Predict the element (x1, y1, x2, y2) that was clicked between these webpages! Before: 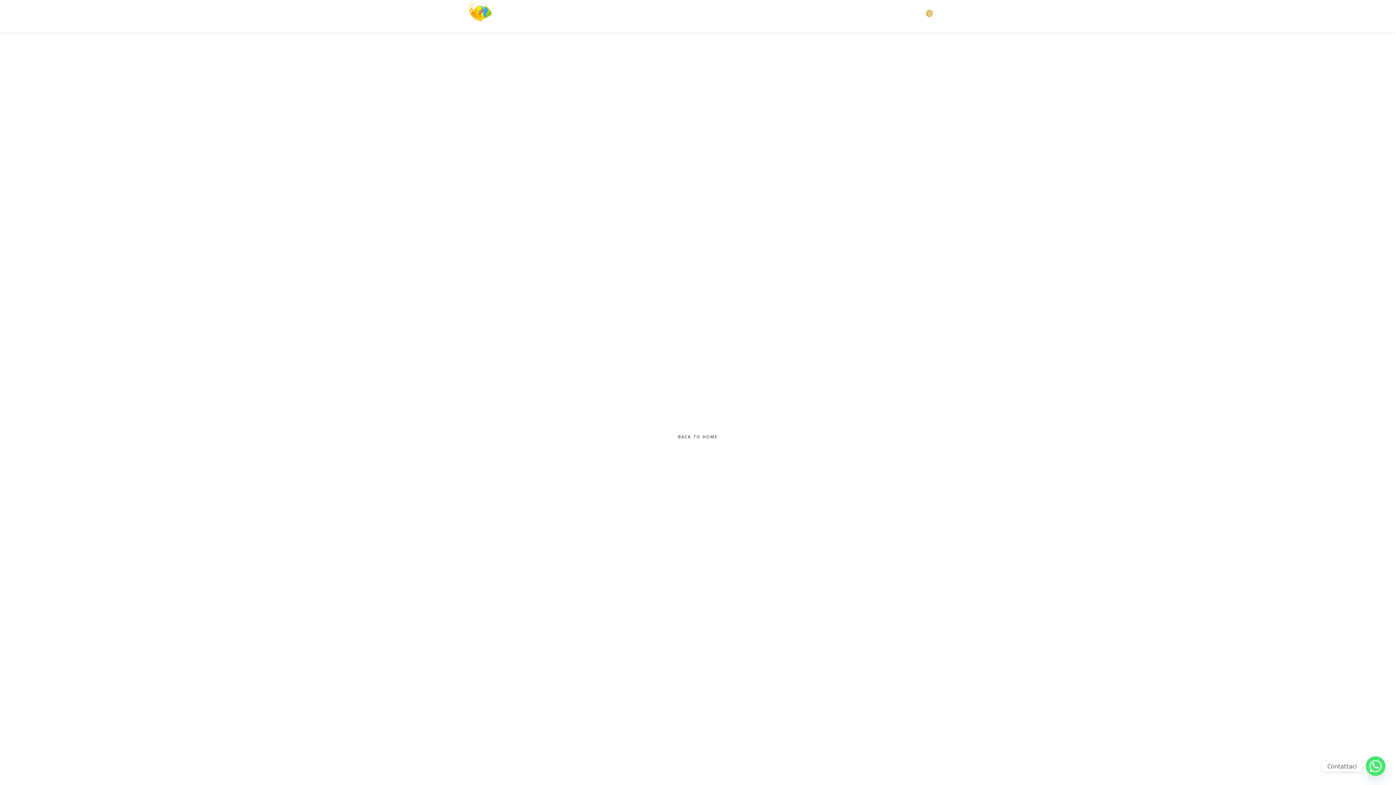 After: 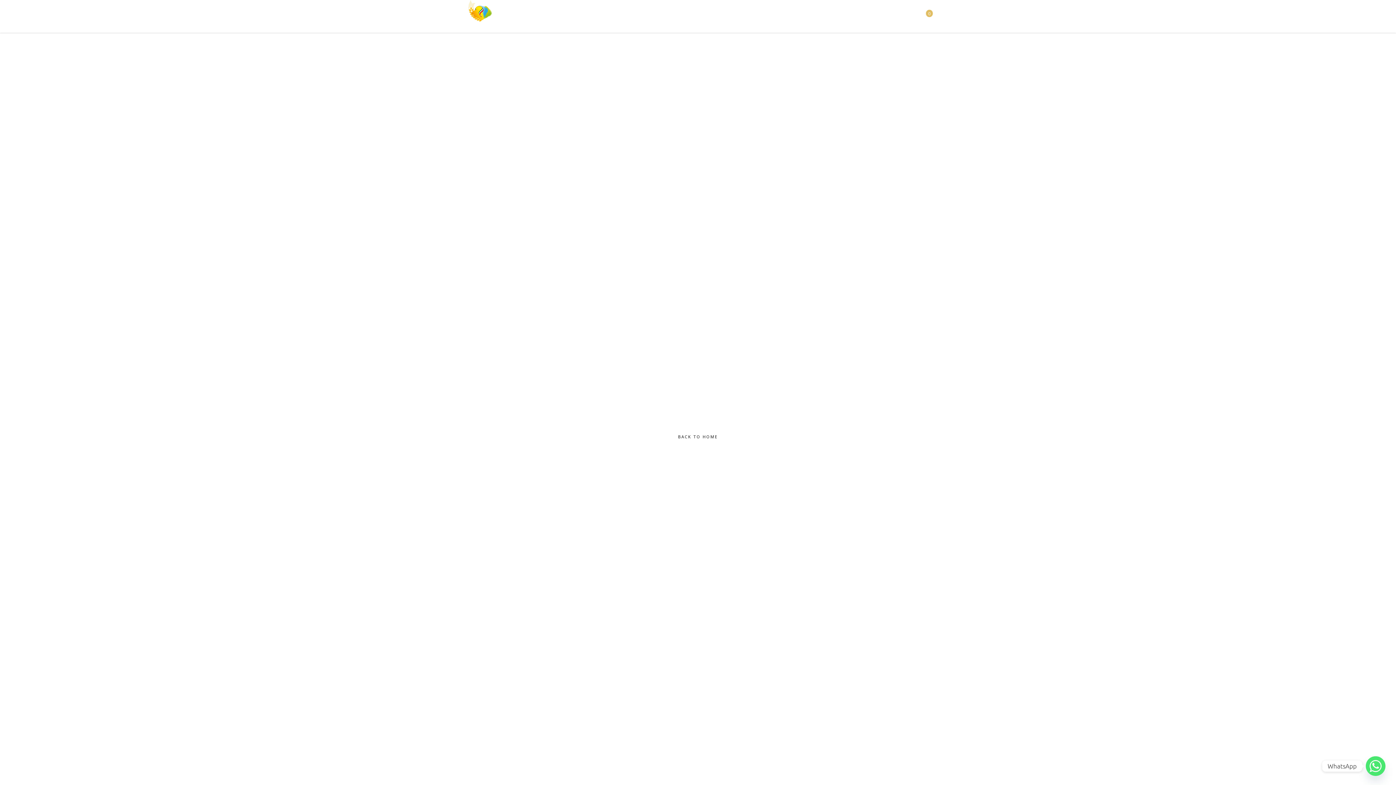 Action: label: Whatsapp bbox: (1366, 756, 1385, 776)